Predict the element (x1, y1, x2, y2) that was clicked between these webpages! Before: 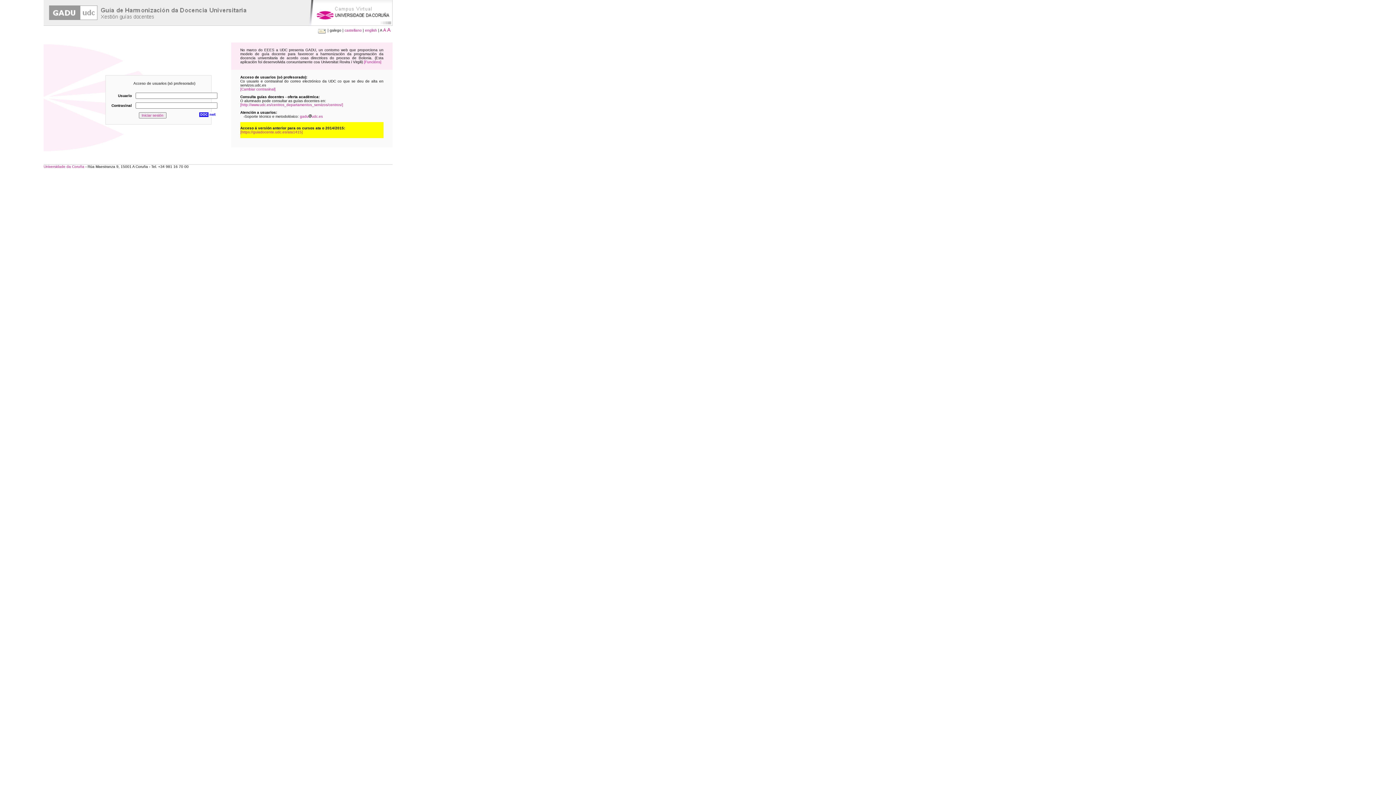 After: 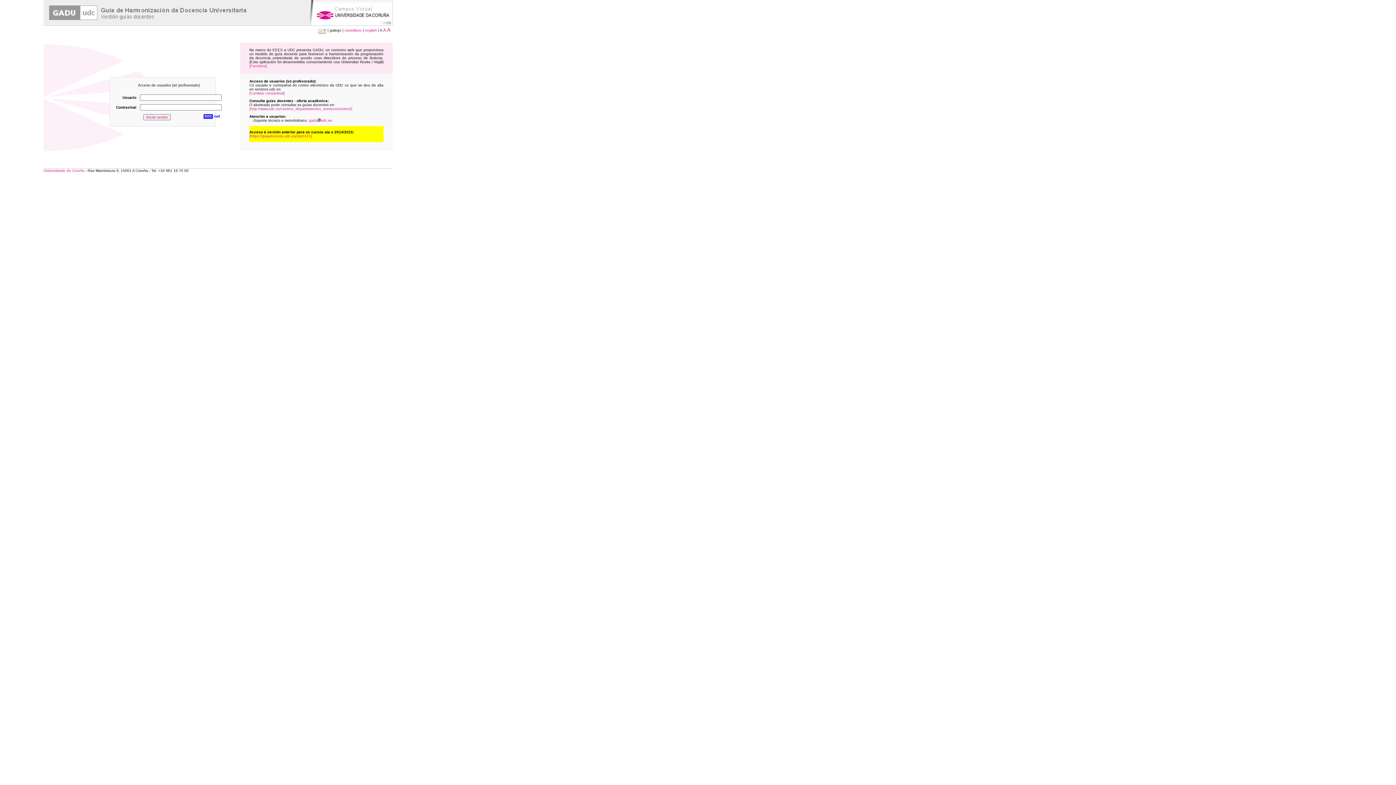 Action: bbox: (240, 102, 343, 106) label: [http://www.udc.es/centros_departamentos_servizos/centros/]